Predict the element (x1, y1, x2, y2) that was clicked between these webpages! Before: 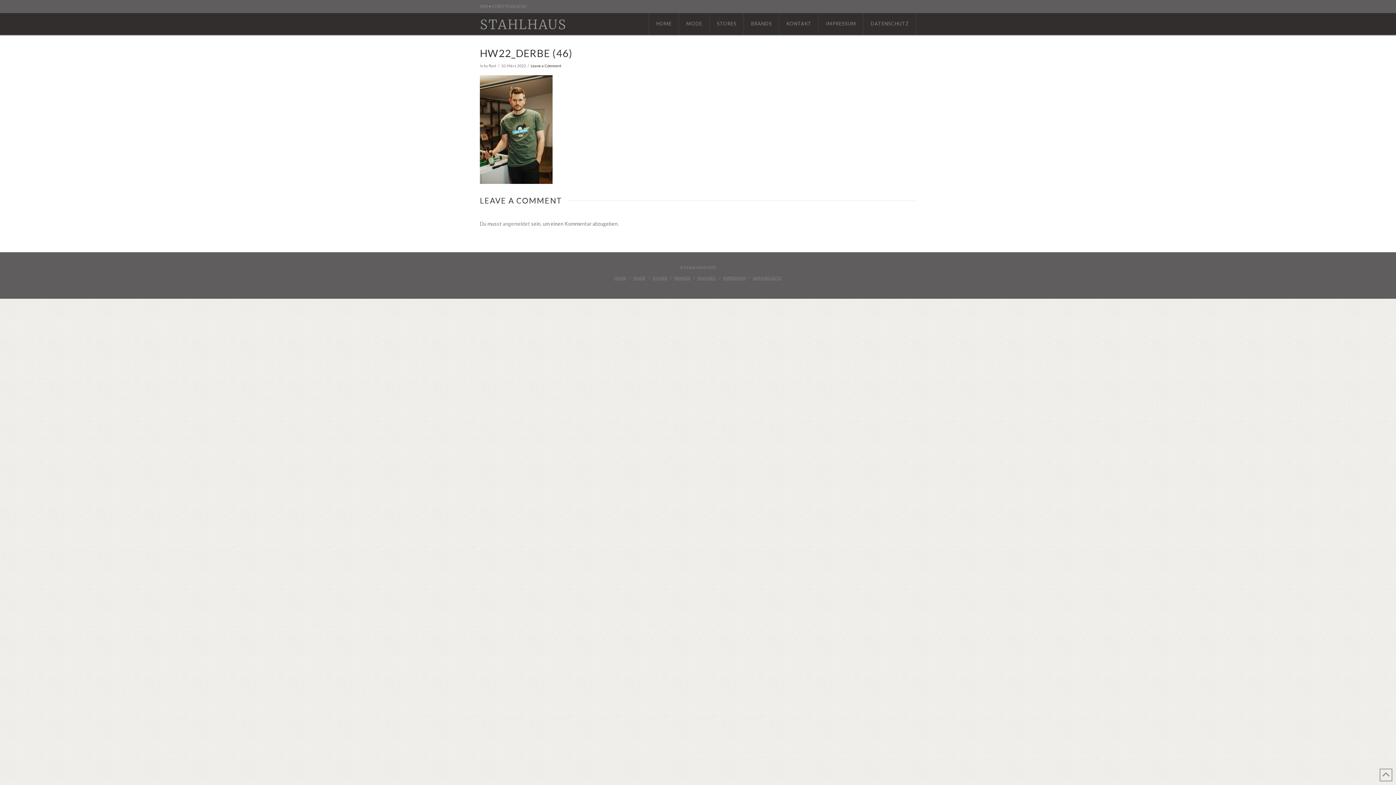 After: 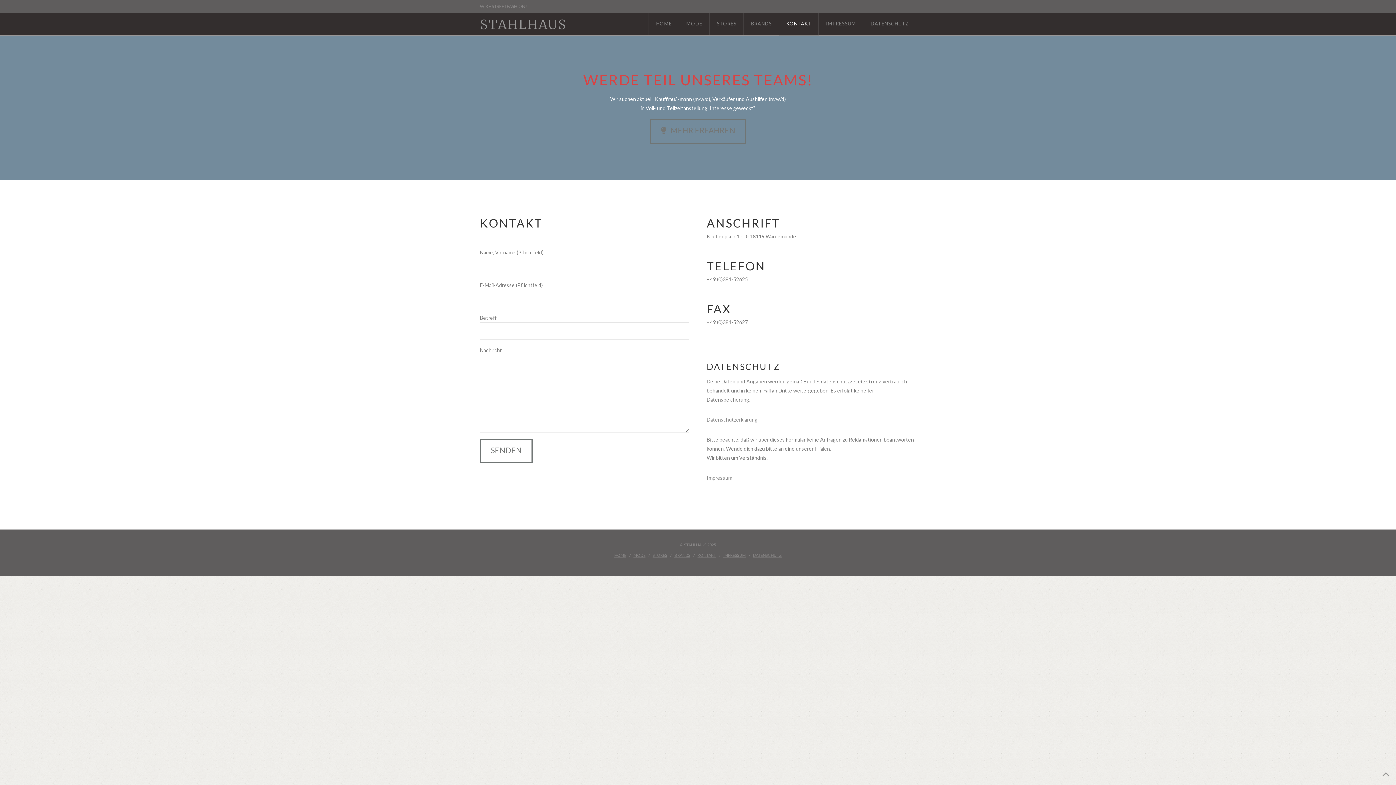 Action: label: KONTAKT bbox: (779, 13, 818, 34)